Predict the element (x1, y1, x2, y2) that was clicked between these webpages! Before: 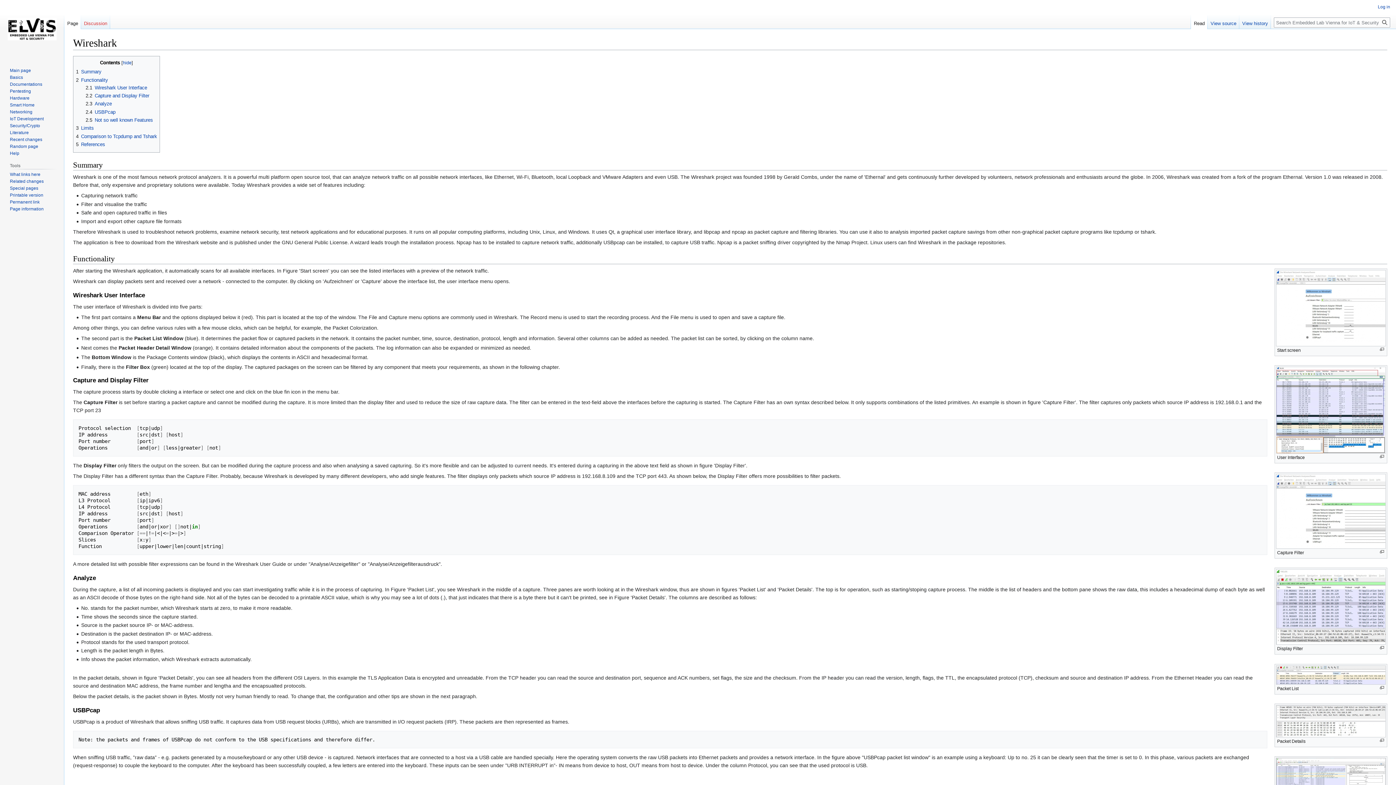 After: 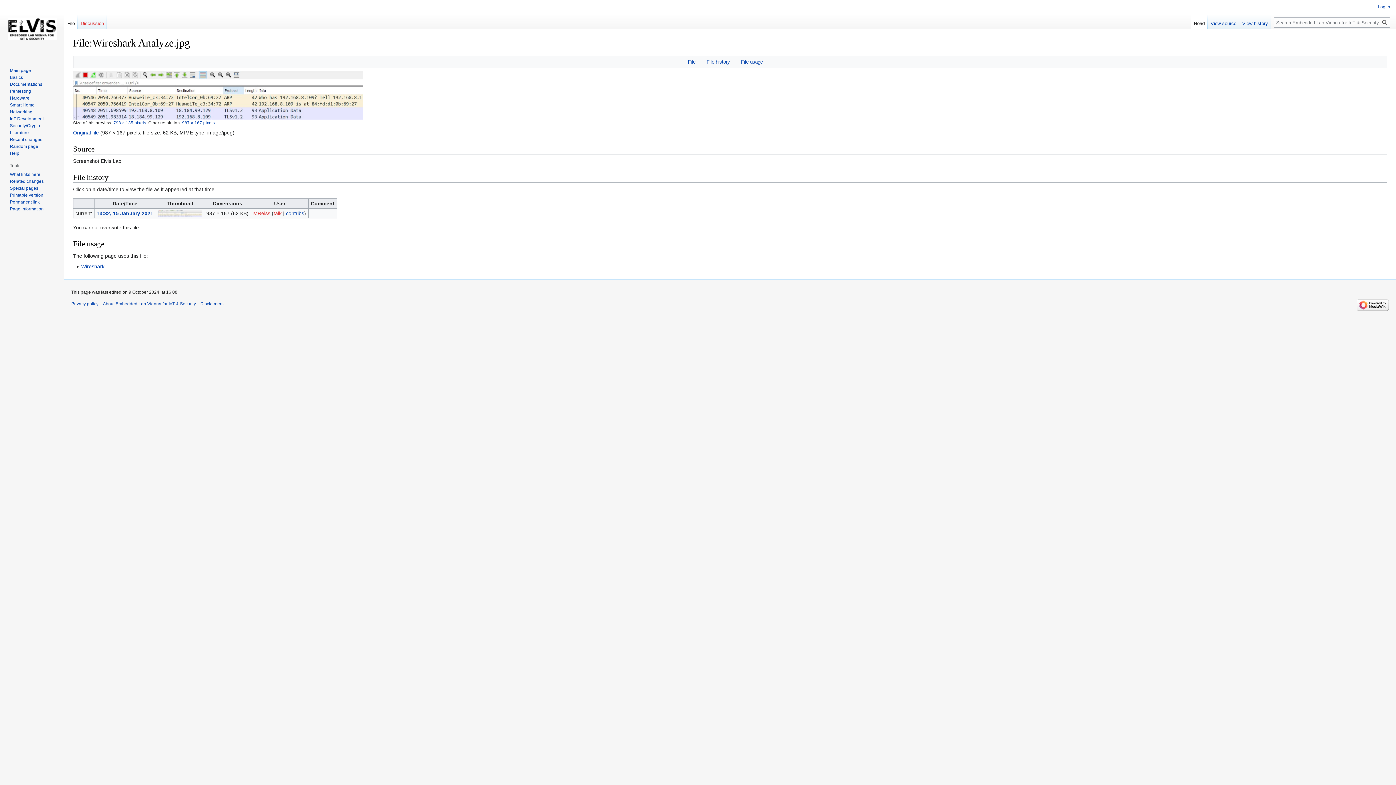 Action: bbox: (1276, 672, 1386, 677)